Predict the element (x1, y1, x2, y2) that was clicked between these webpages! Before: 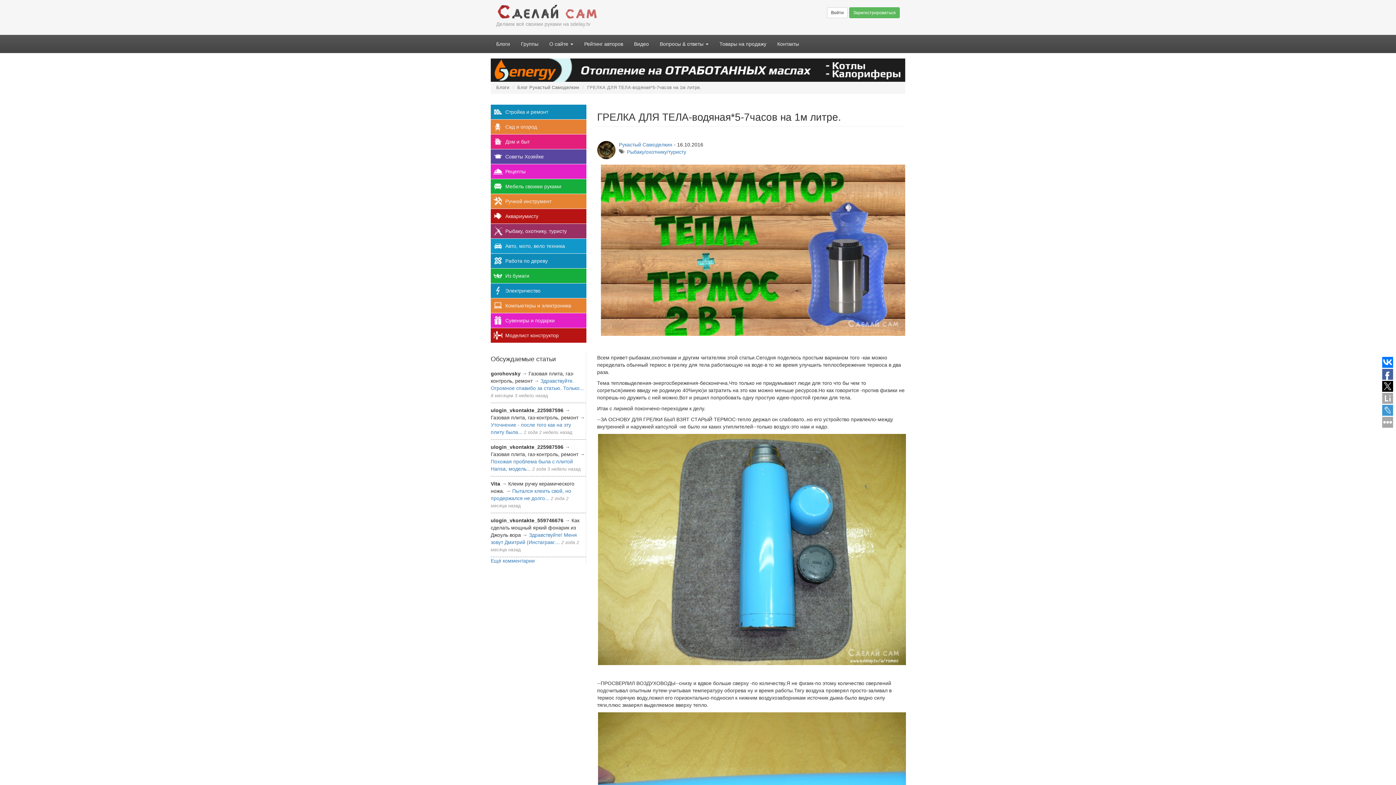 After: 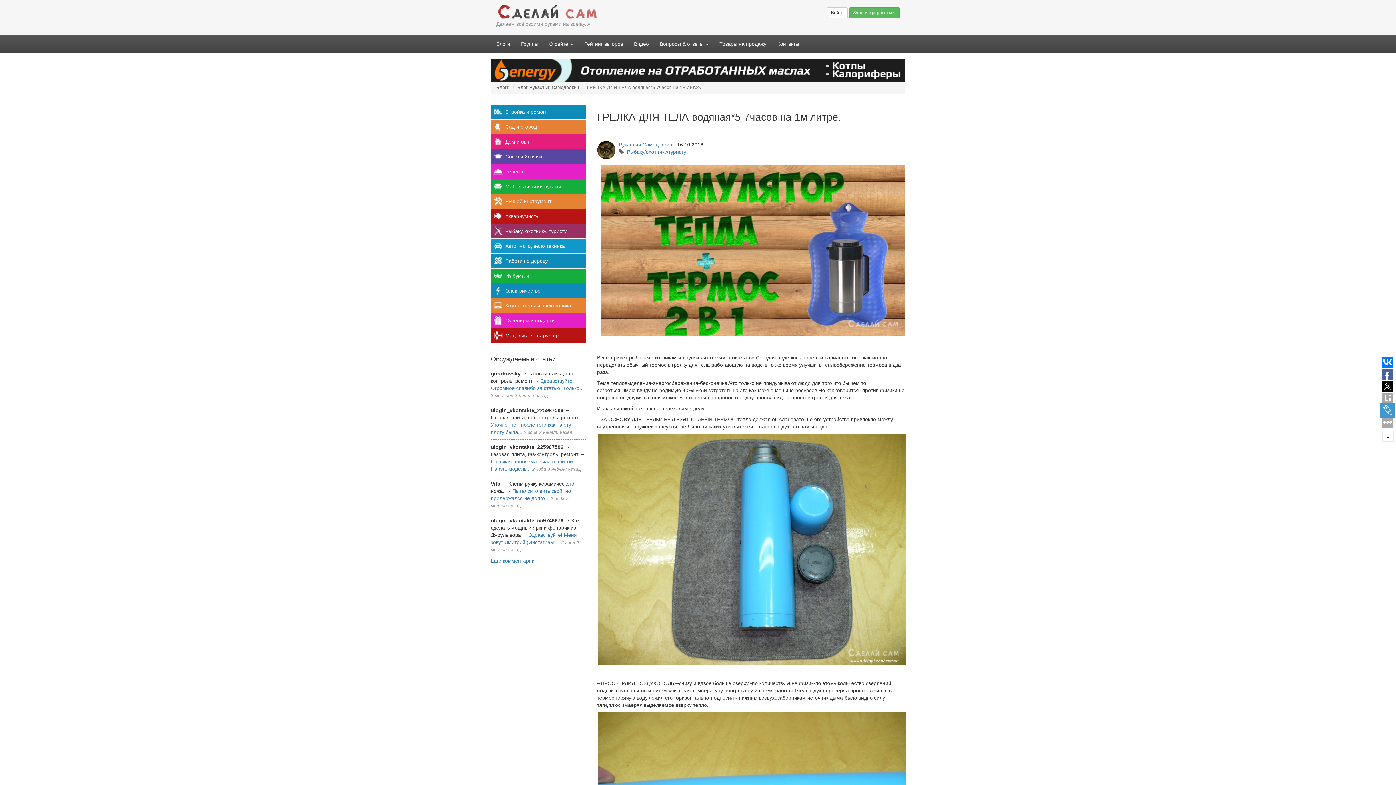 Action: bbox: (1382, 405, 1393, 416)